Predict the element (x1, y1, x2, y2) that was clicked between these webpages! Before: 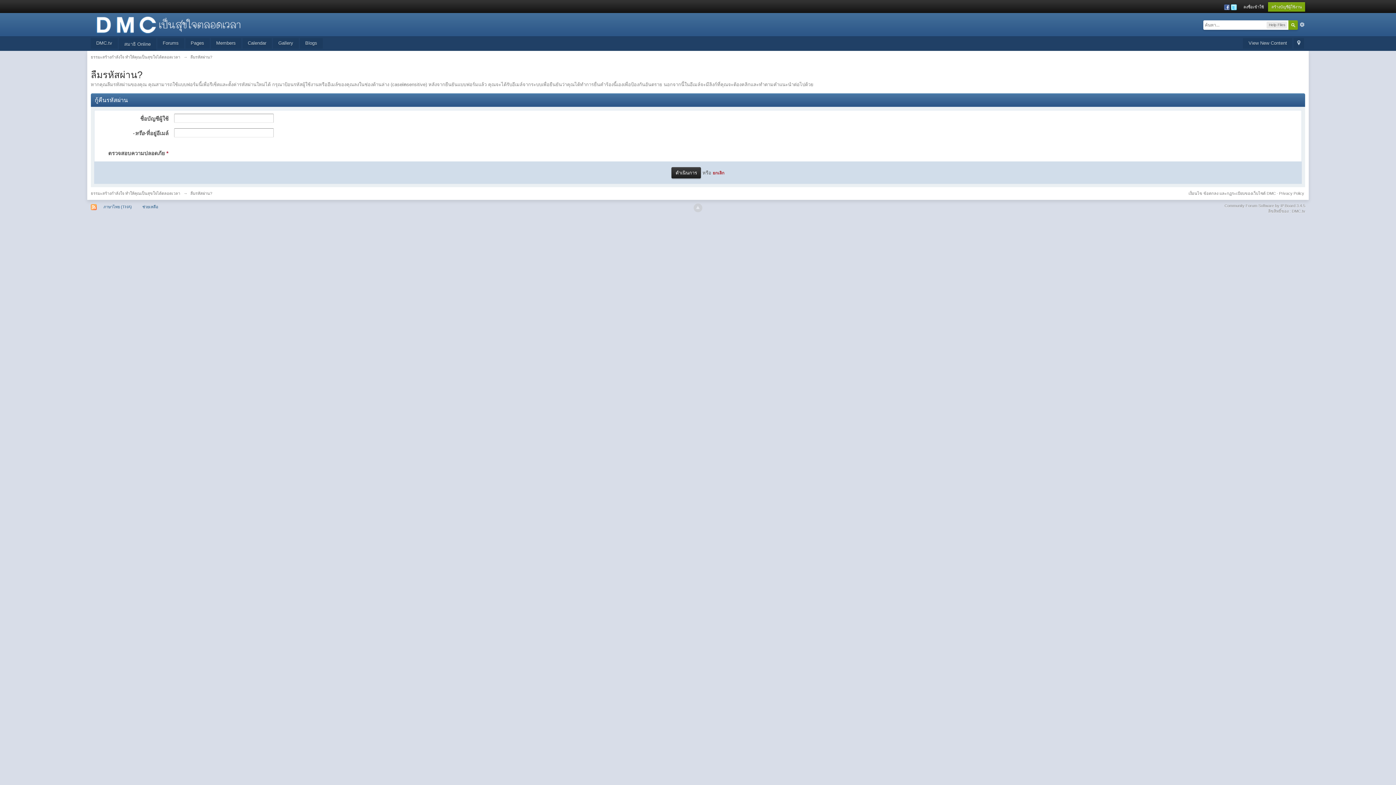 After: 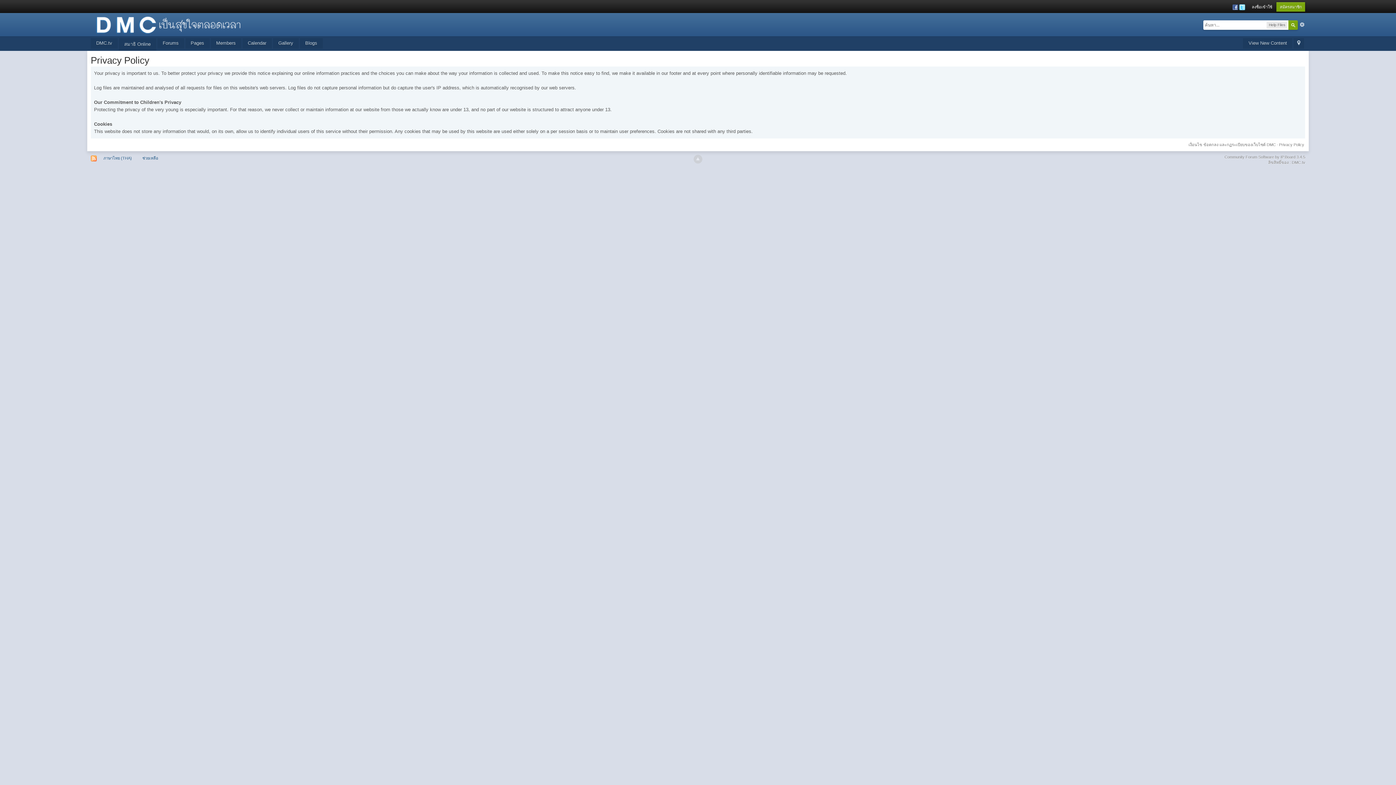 Action: bbox: (1279, 191, 1304, 195) label: Privacy Policy